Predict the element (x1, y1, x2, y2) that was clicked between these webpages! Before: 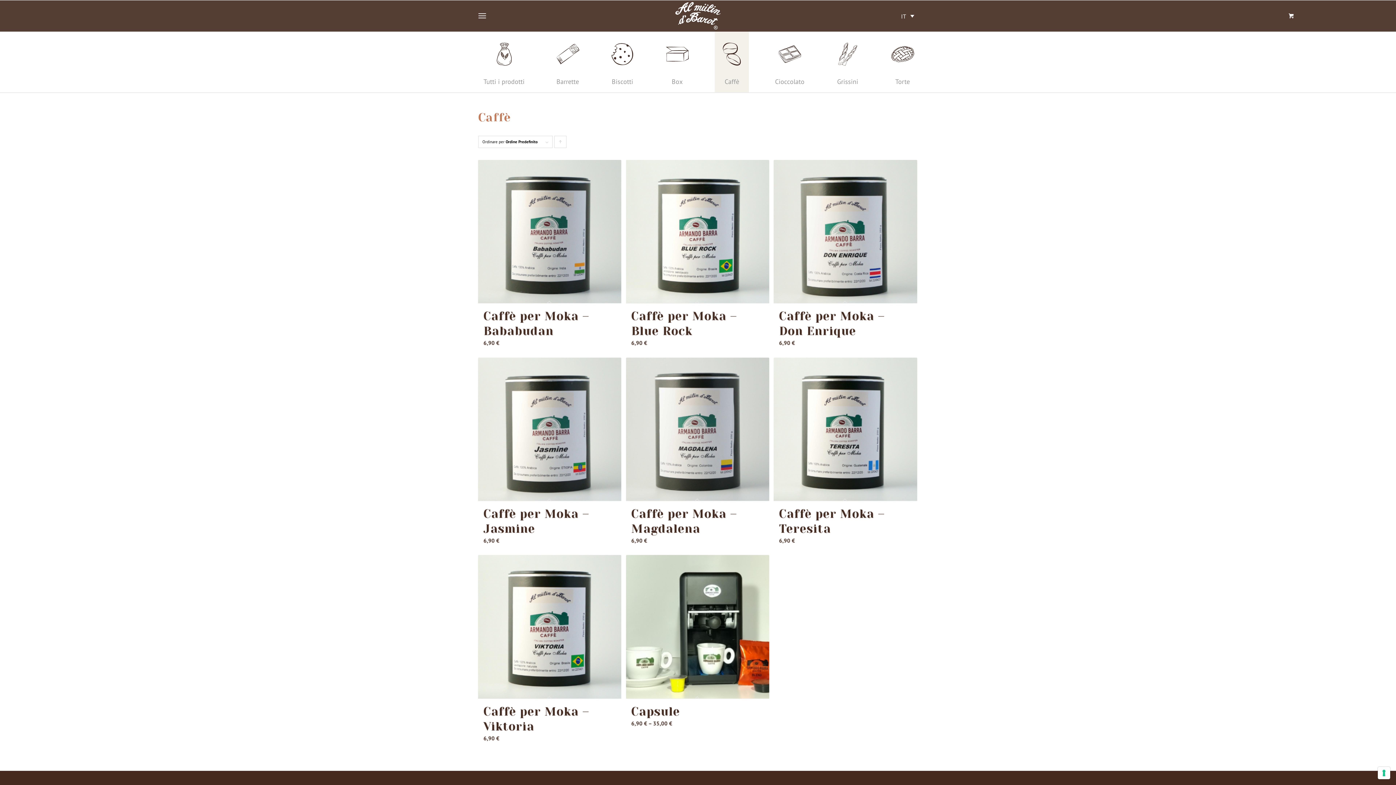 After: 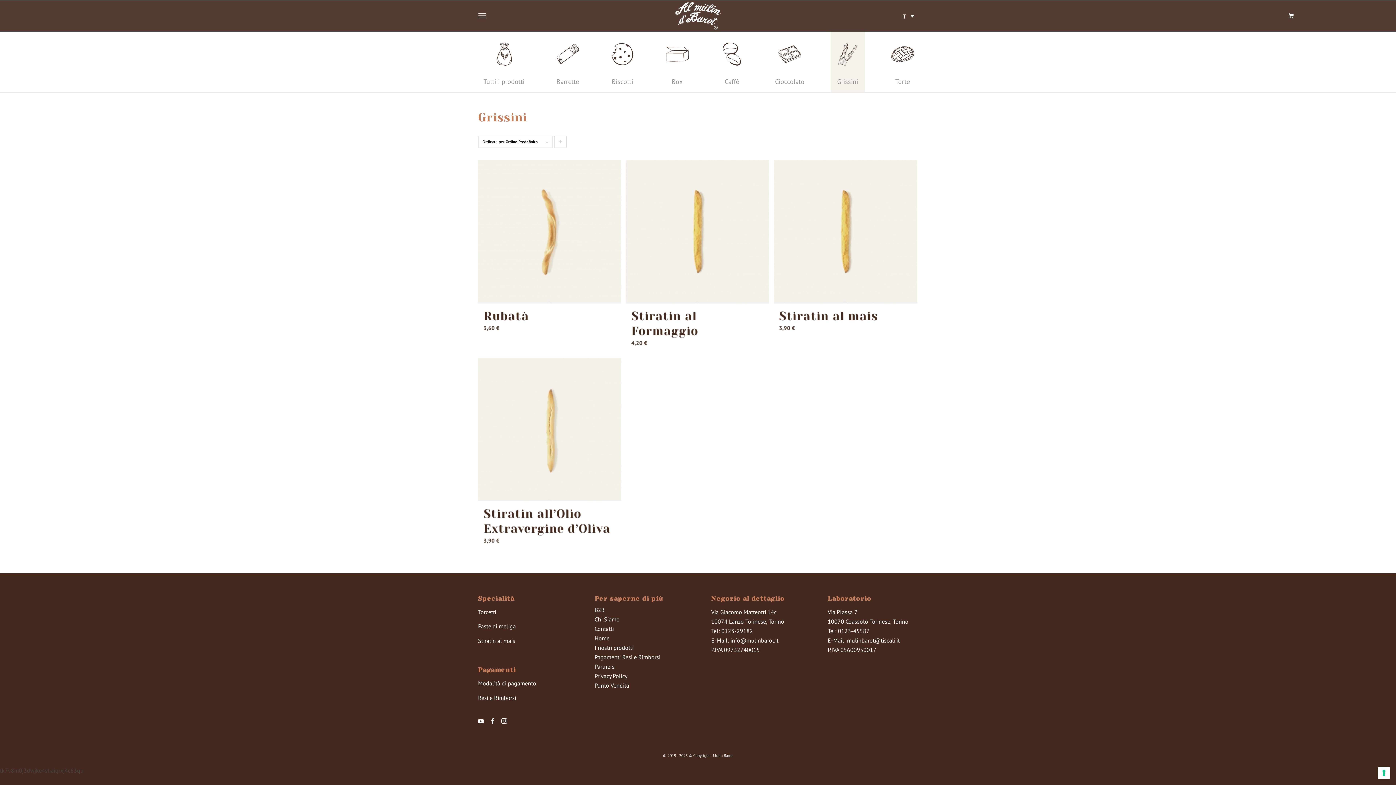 Action: label: 
Grissini bbox: (830, 36, 865, 86)